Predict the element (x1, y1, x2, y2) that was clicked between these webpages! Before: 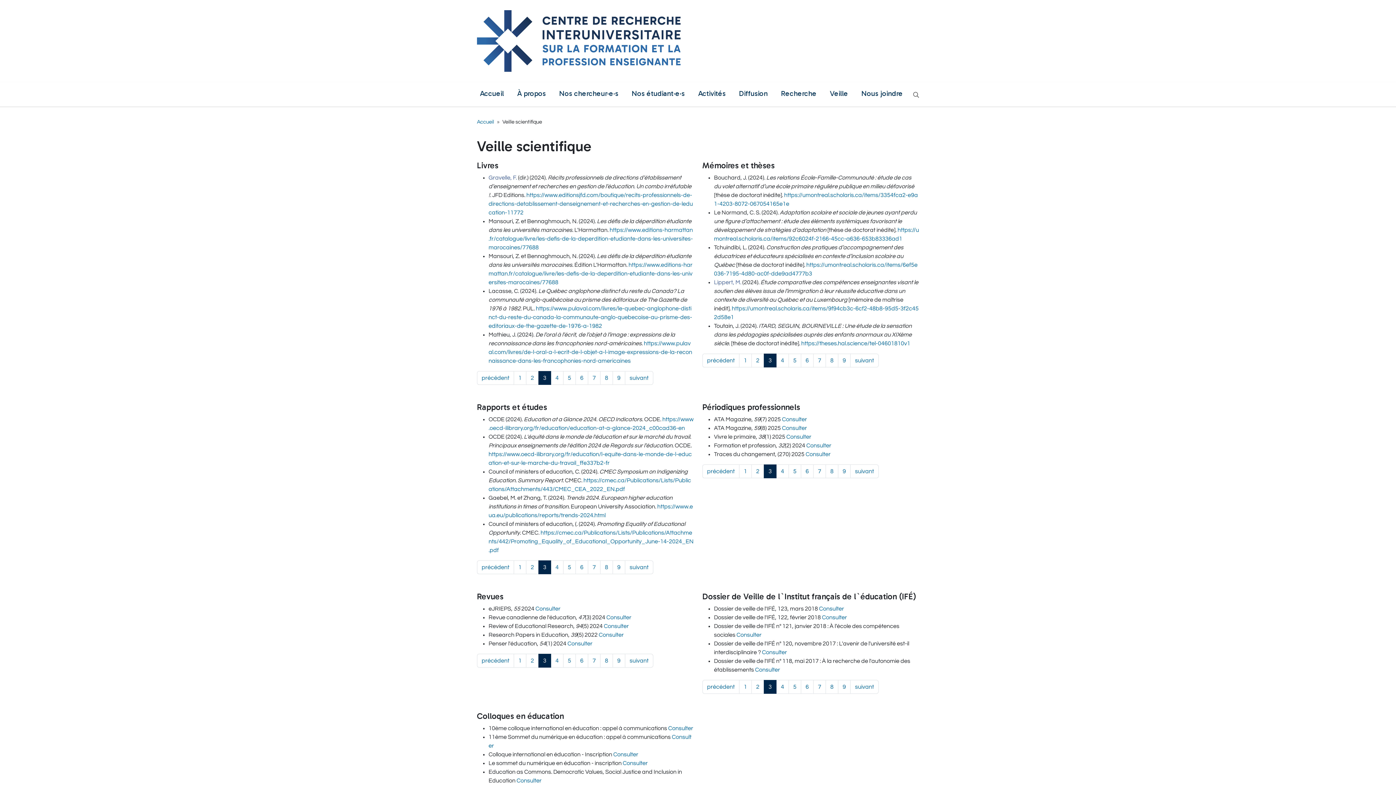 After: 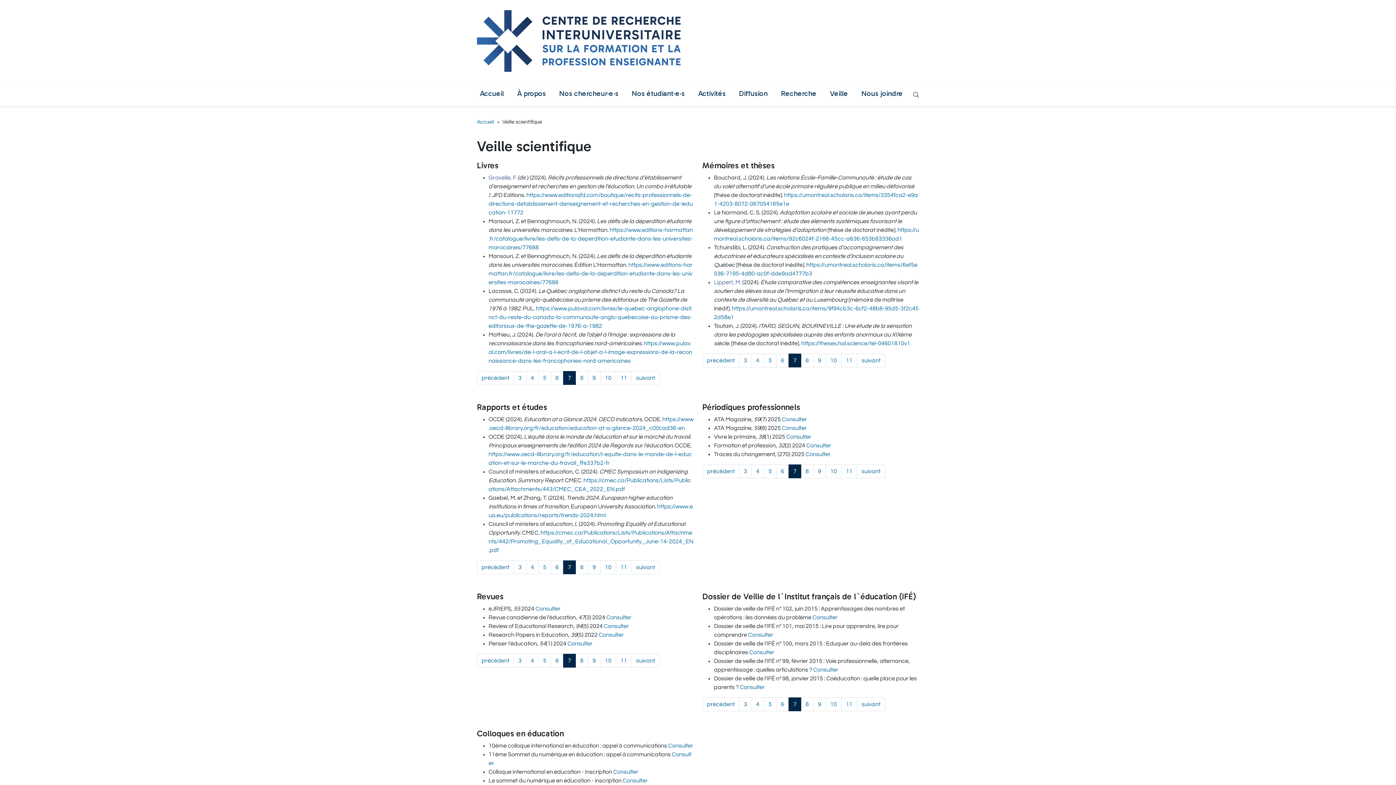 Action: bbox: (588, 560, 600, 574) label: 7